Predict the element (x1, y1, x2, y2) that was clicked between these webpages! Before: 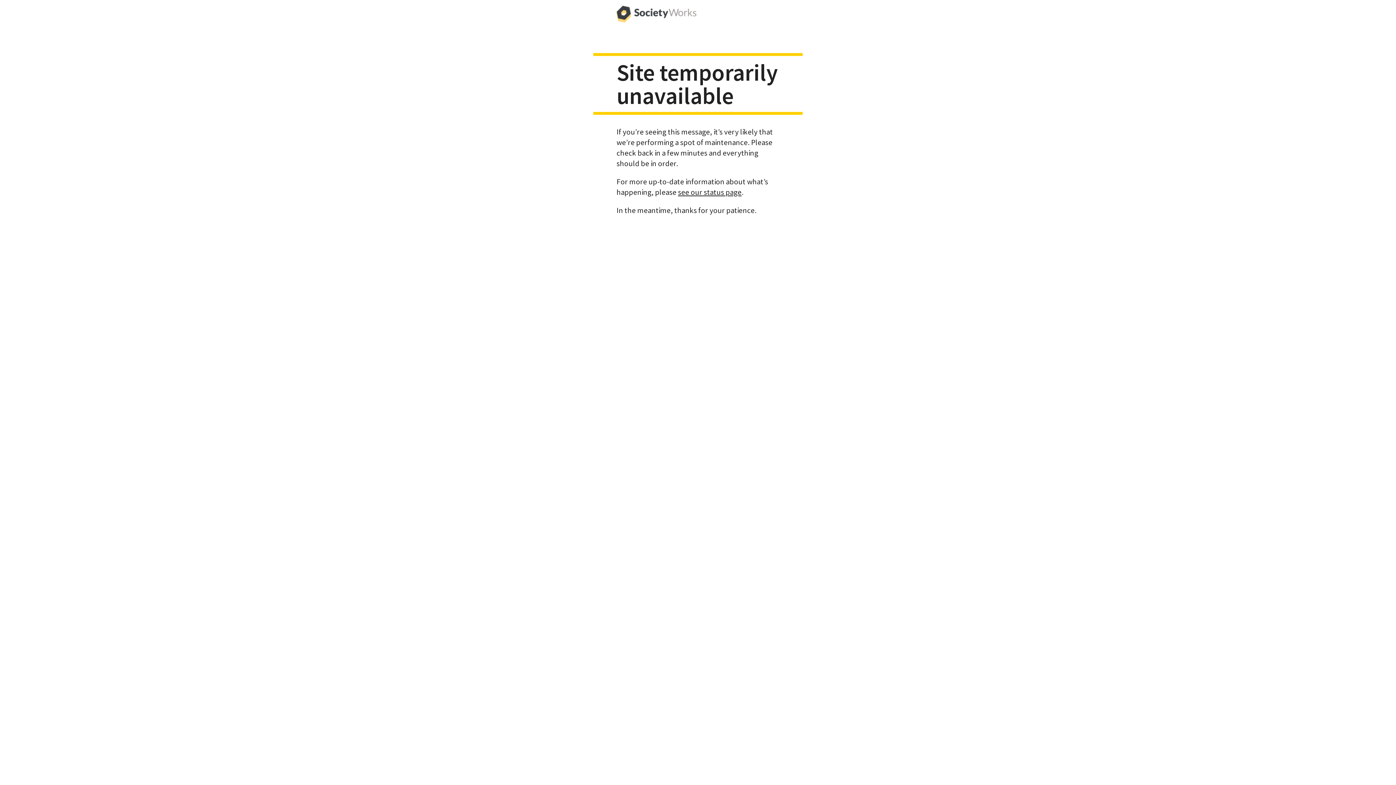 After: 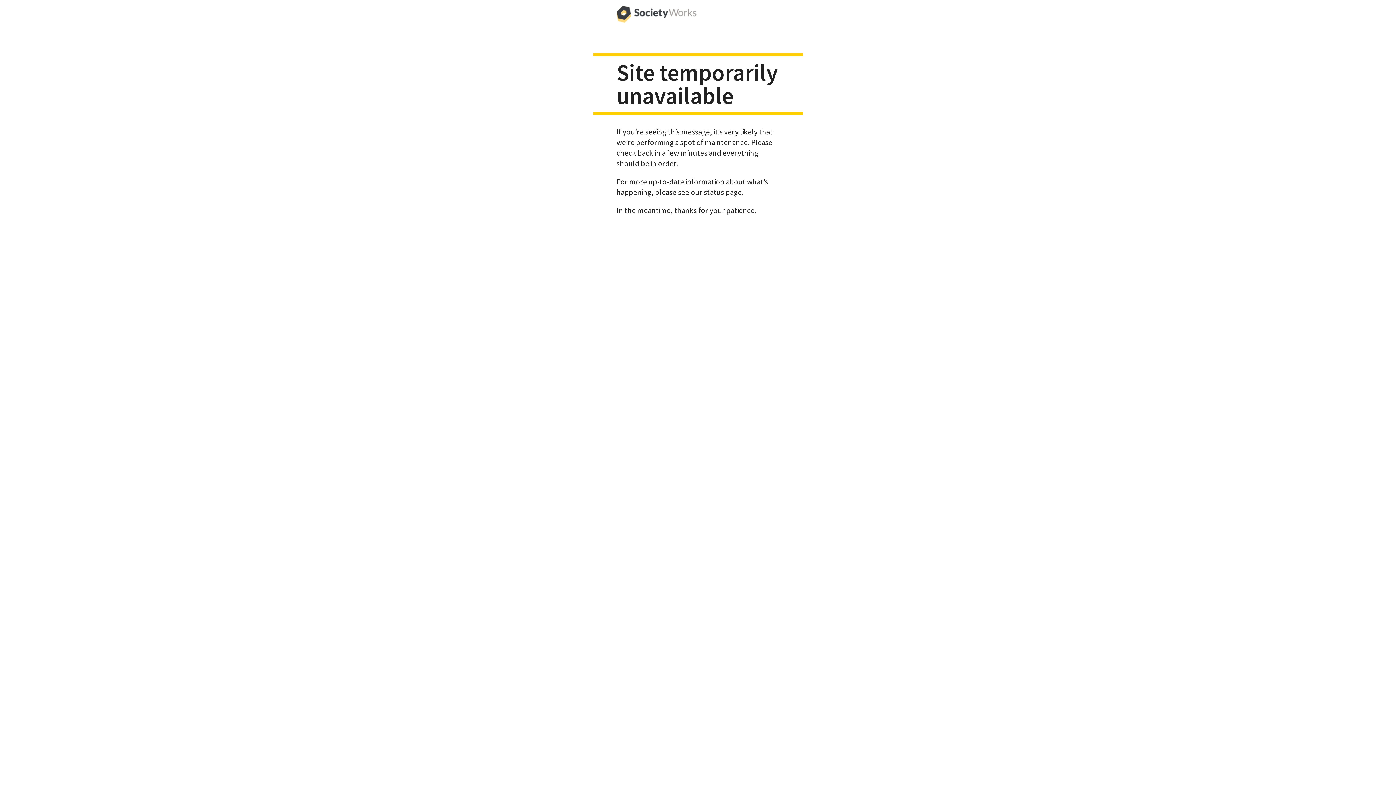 Action: bbox: (616, 0, 696, 29)